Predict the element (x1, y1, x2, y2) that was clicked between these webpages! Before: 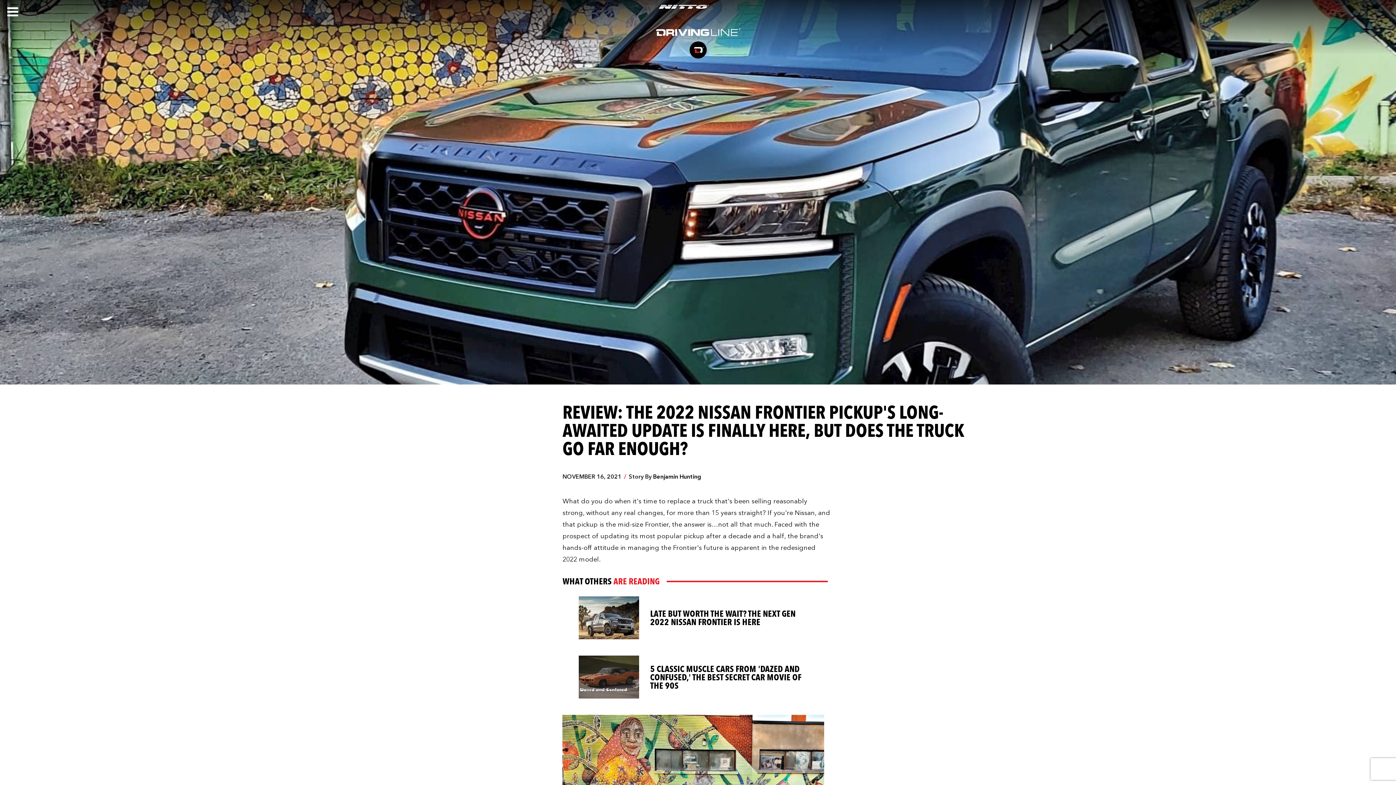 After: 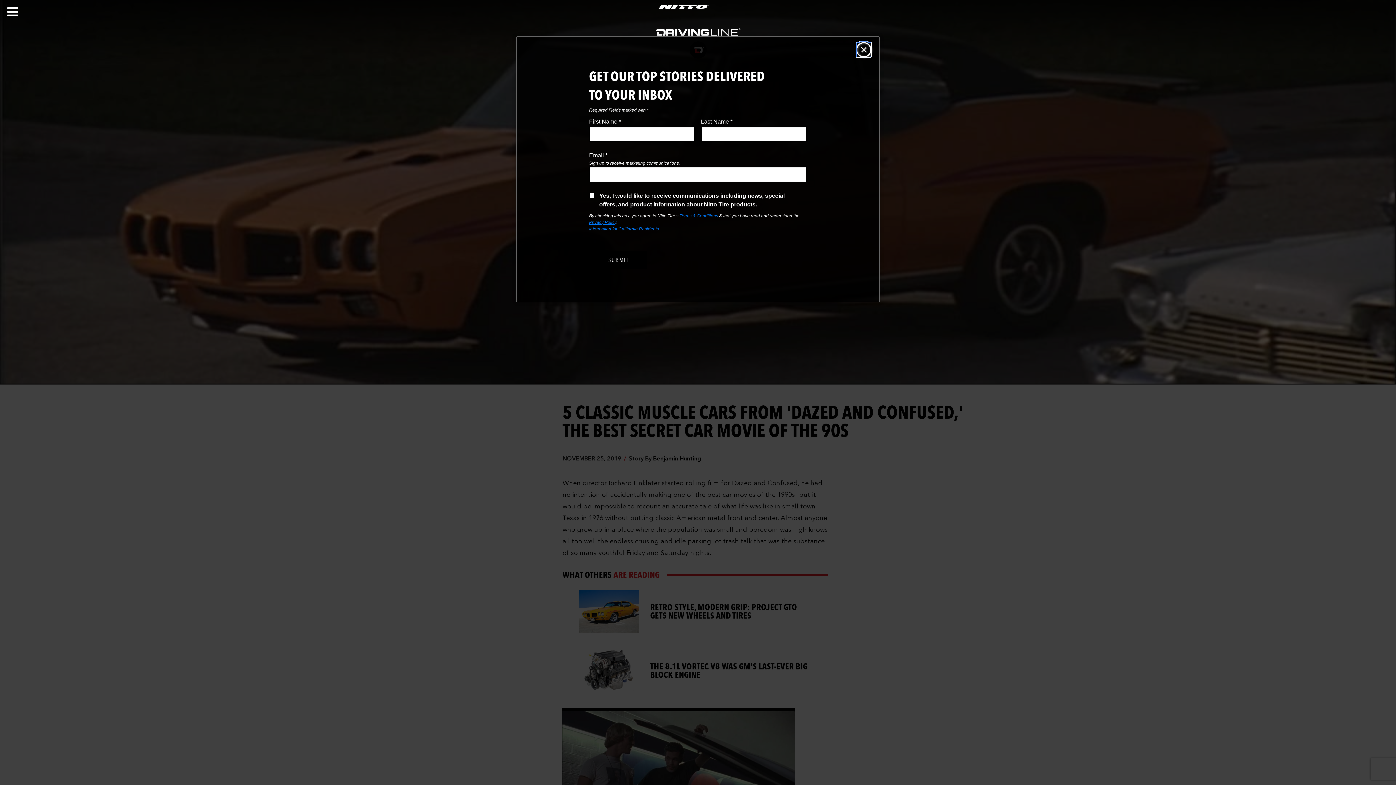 Action: bbox: (579, 656, 811, 698) label: 5 CLASSIC MUSCLE CARS FROM 'DAZED AND CONFUSED,' THE BEST SECRET CAR MOVIE OF THE 90S